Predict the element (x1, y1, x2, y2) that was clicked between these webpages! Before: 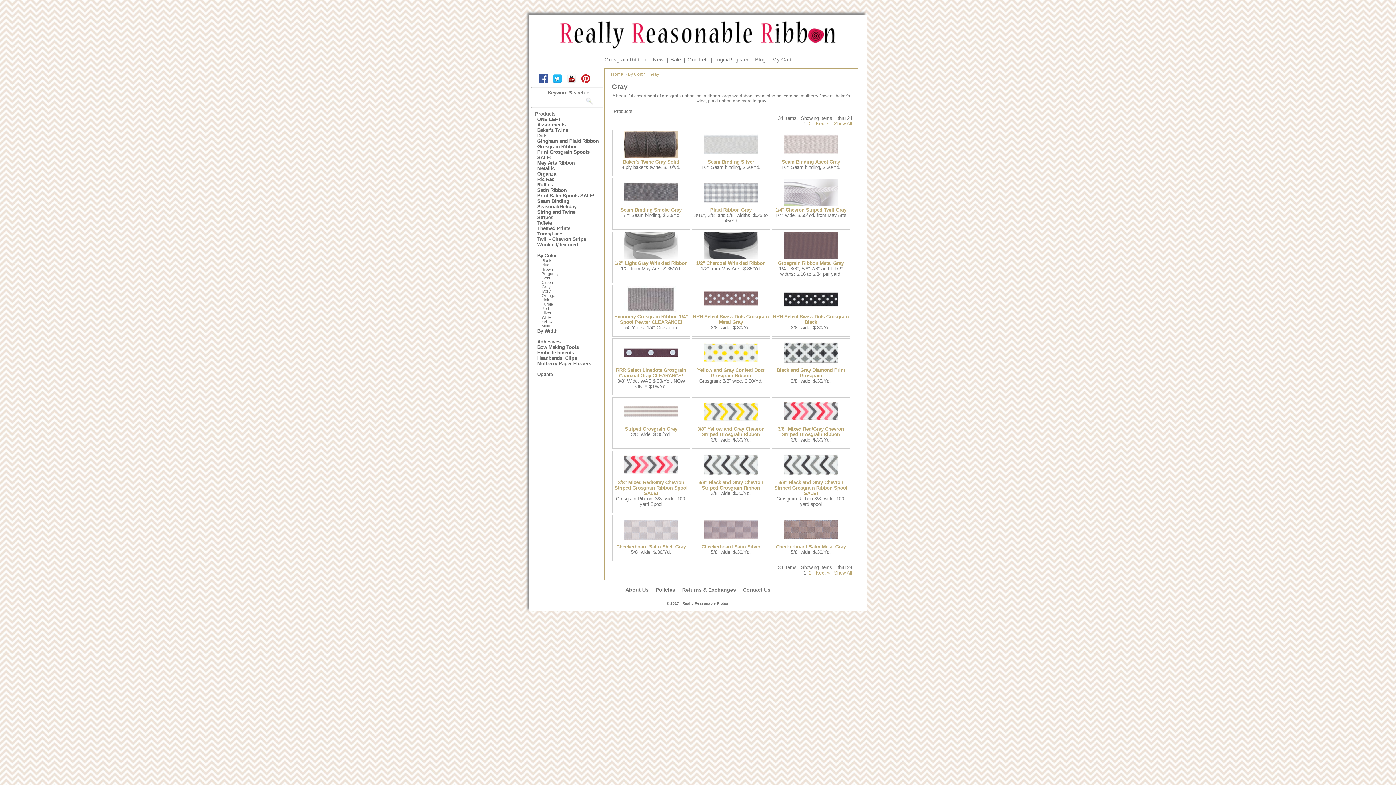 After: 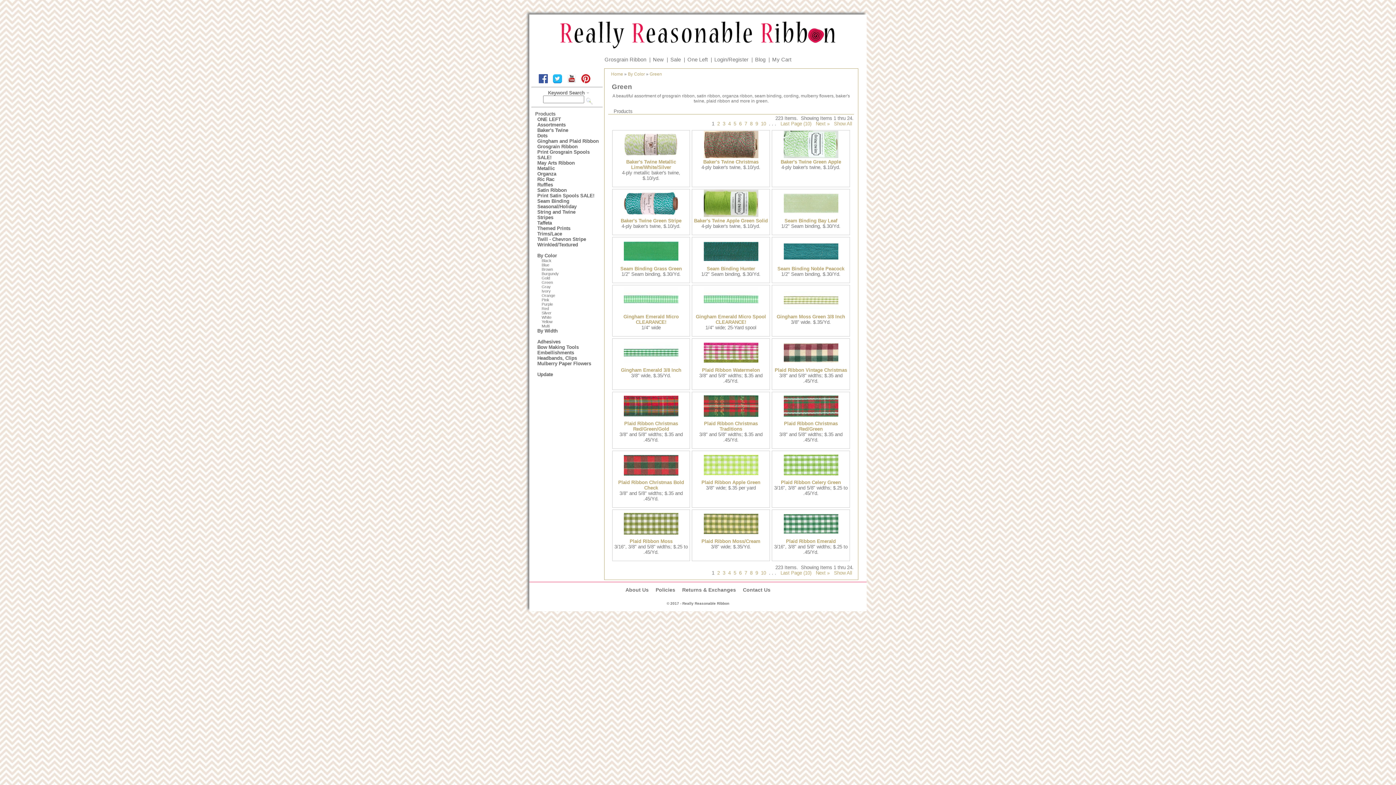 Action: label: Green bbox: (531, 280, 604, 284)